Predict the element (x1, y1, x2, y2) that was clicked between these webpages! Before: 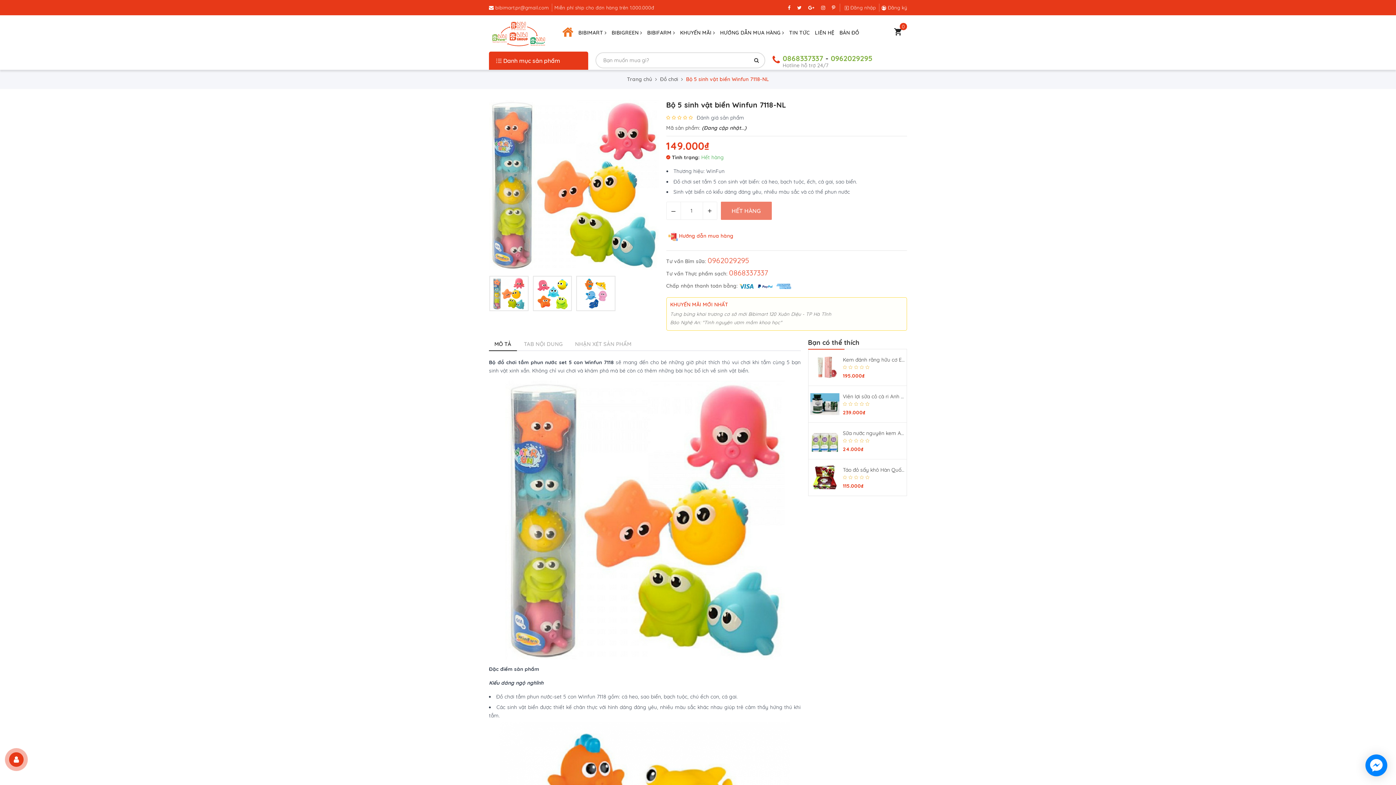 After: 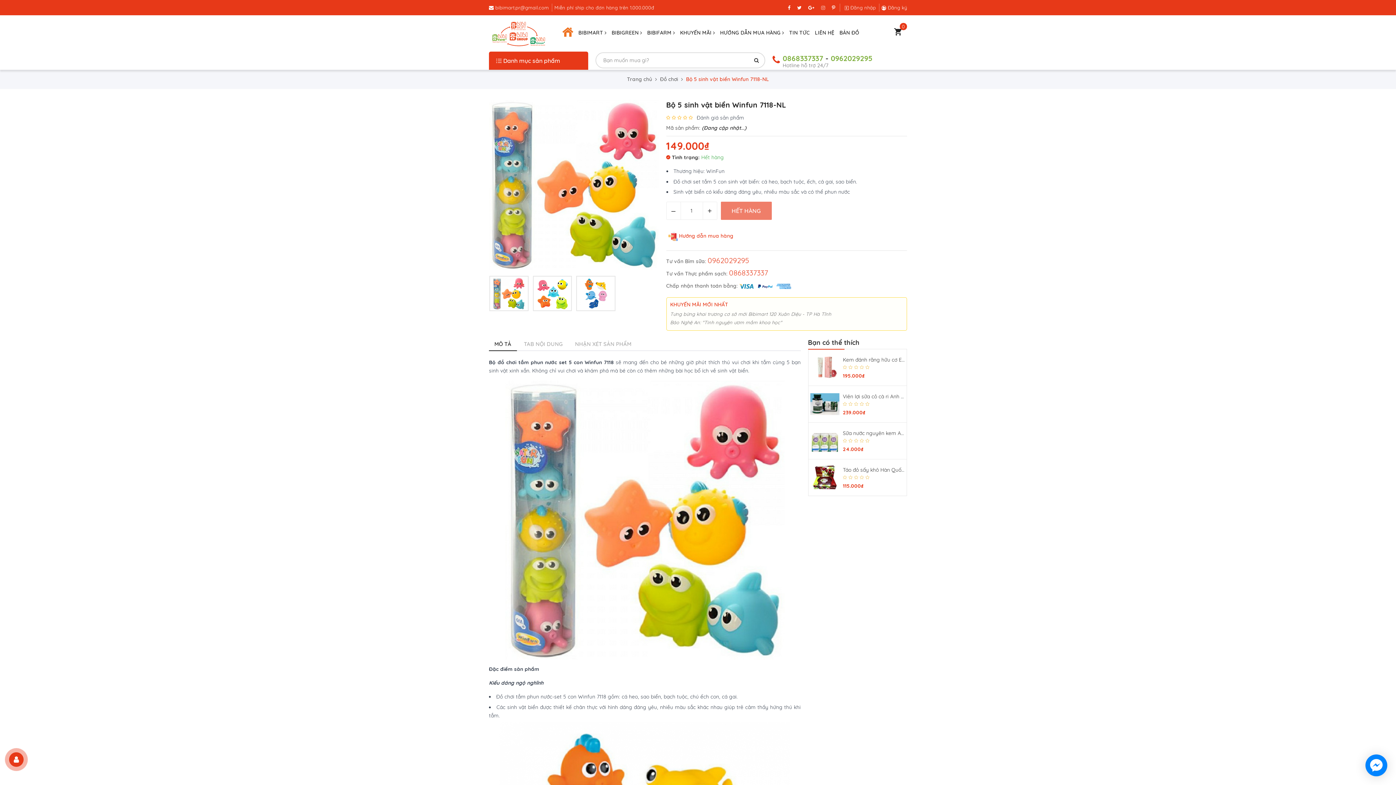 Action: bbox: (818, 3, 828, 11)